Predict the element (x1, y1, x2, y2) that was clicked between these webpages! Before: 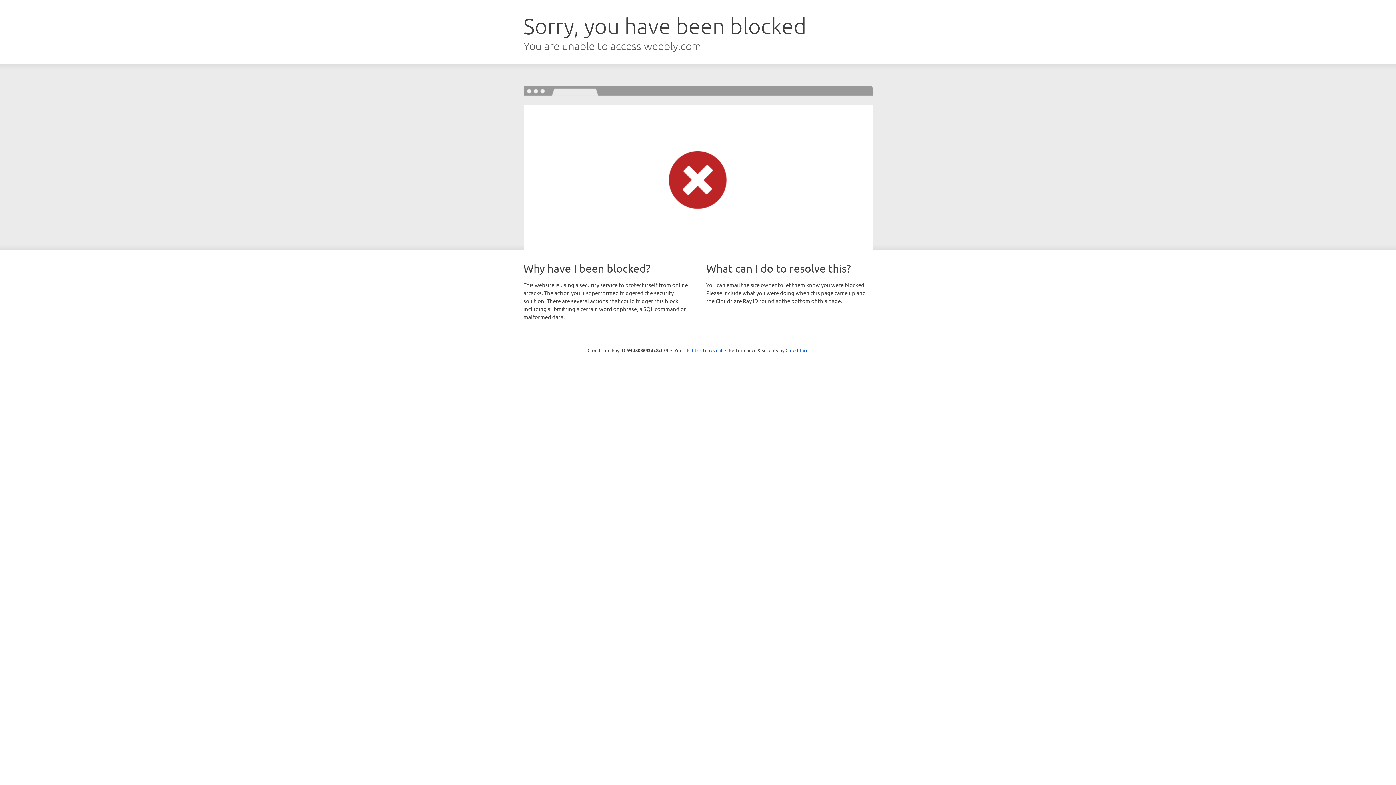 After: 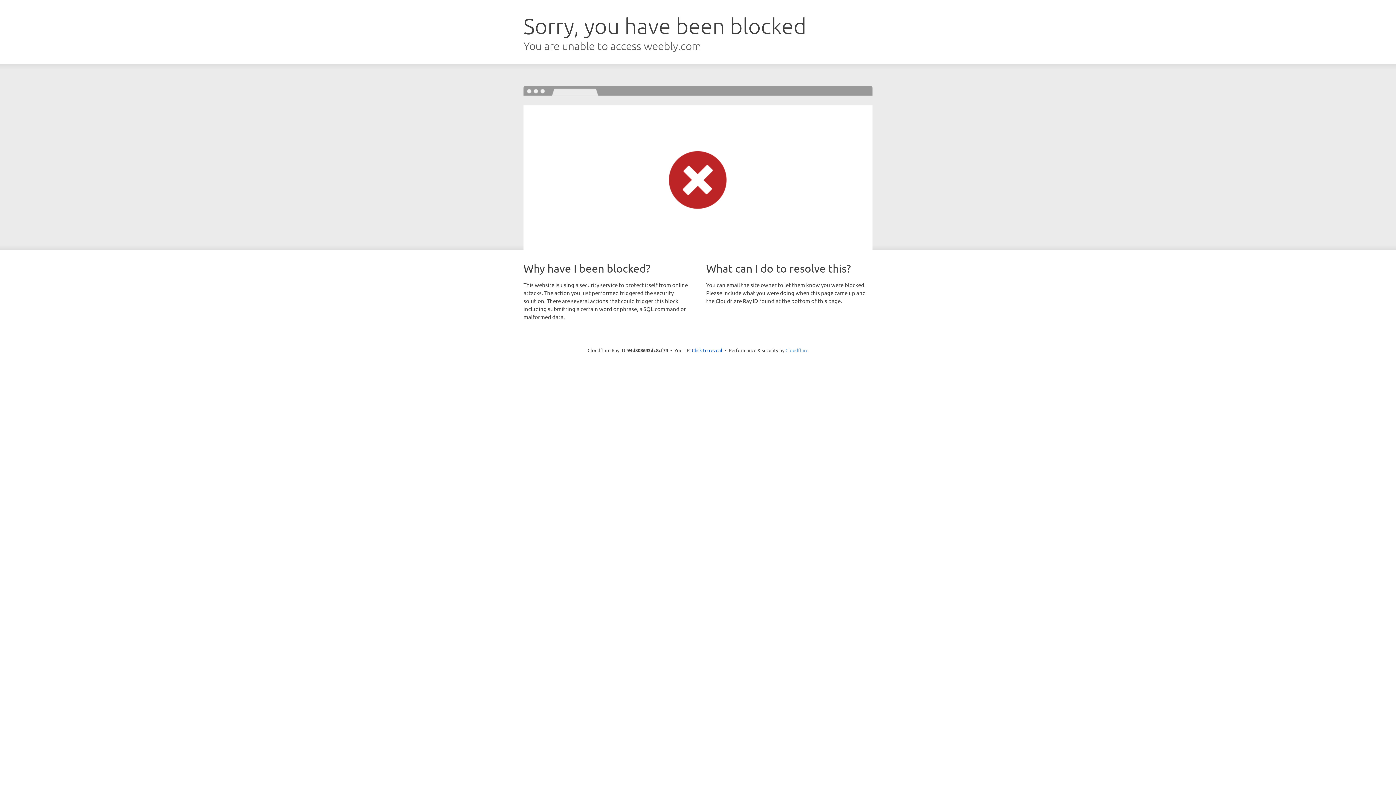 Action: label: Cloudflare bbox: (785, 347, 808, 353)